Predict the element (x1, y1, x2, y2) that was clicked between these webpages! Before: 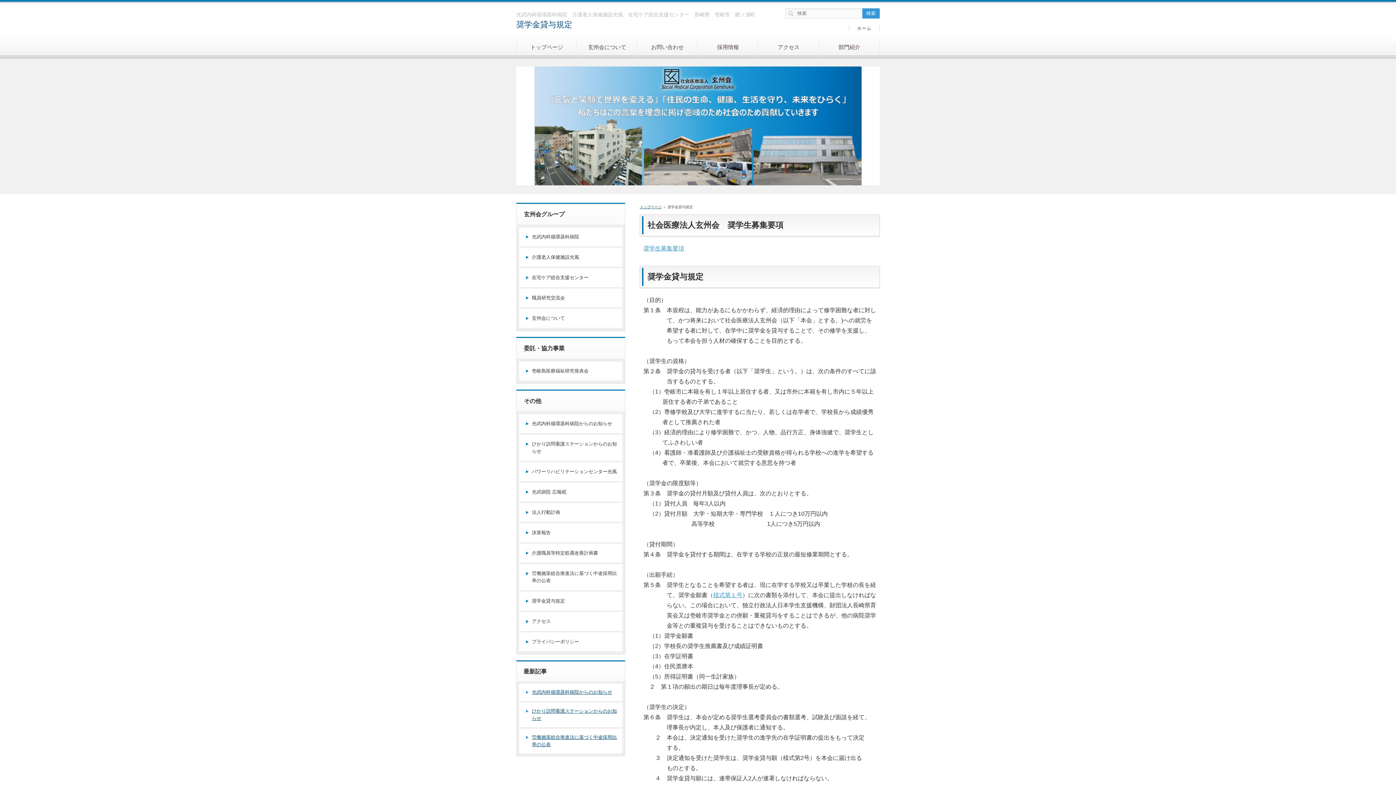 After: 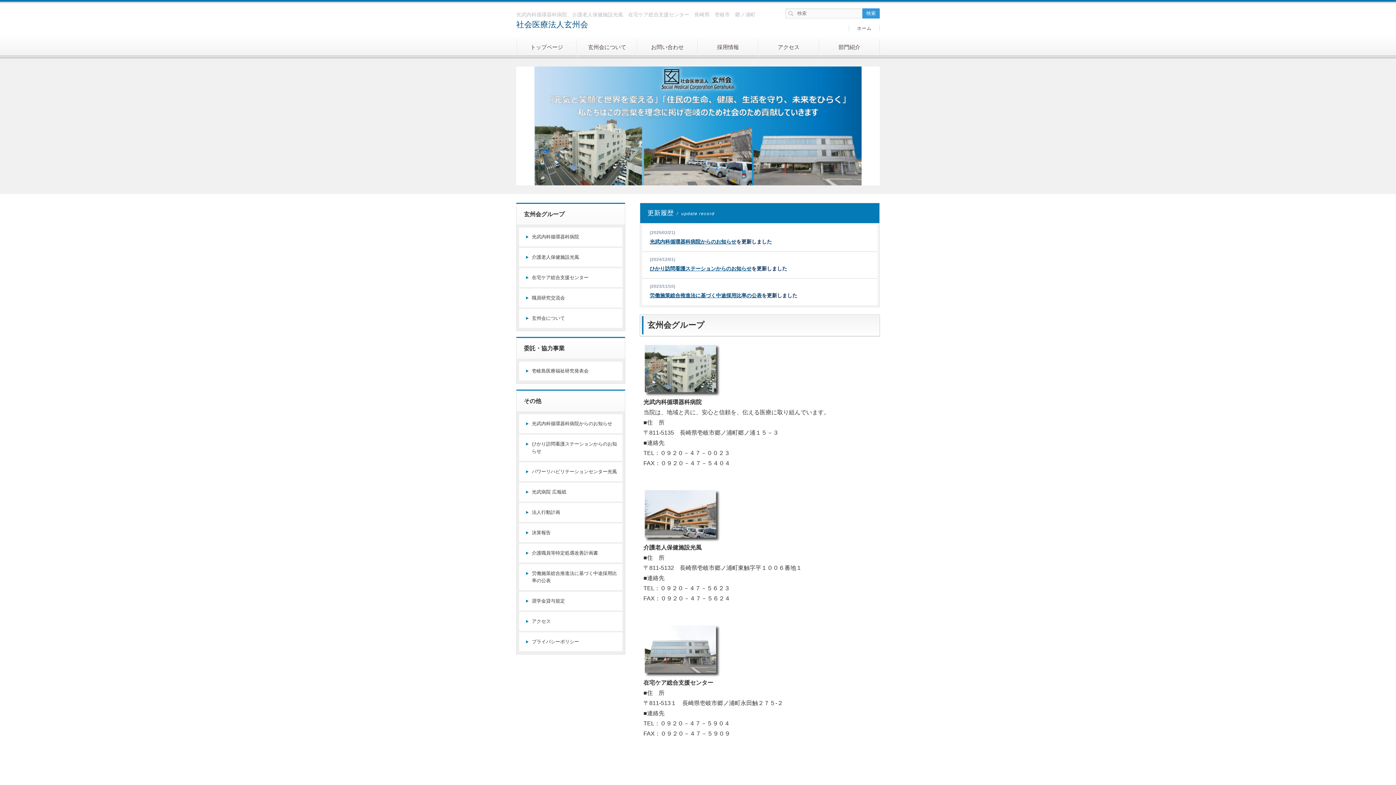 Action: label: 奨学金貸与規定 bbox: (516, 20, 572, 29)